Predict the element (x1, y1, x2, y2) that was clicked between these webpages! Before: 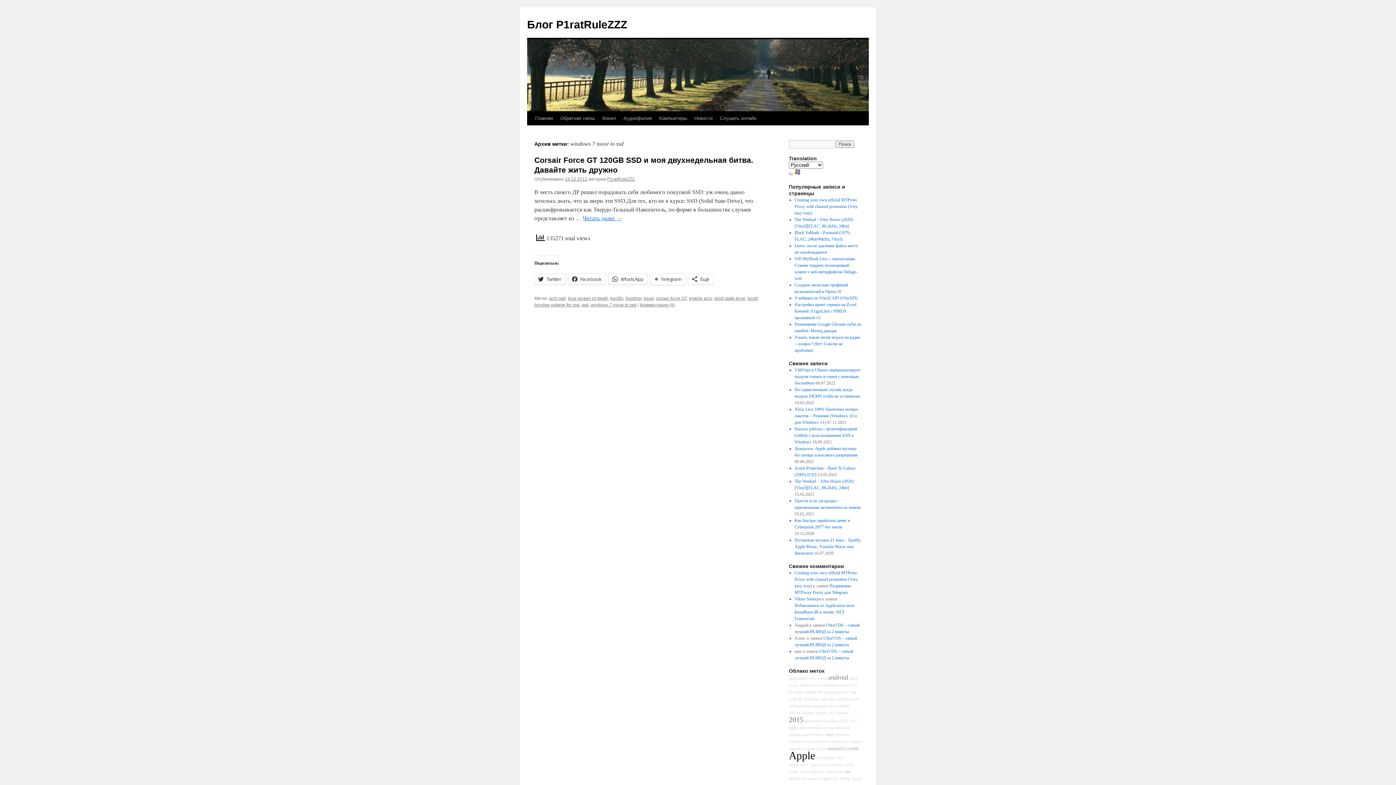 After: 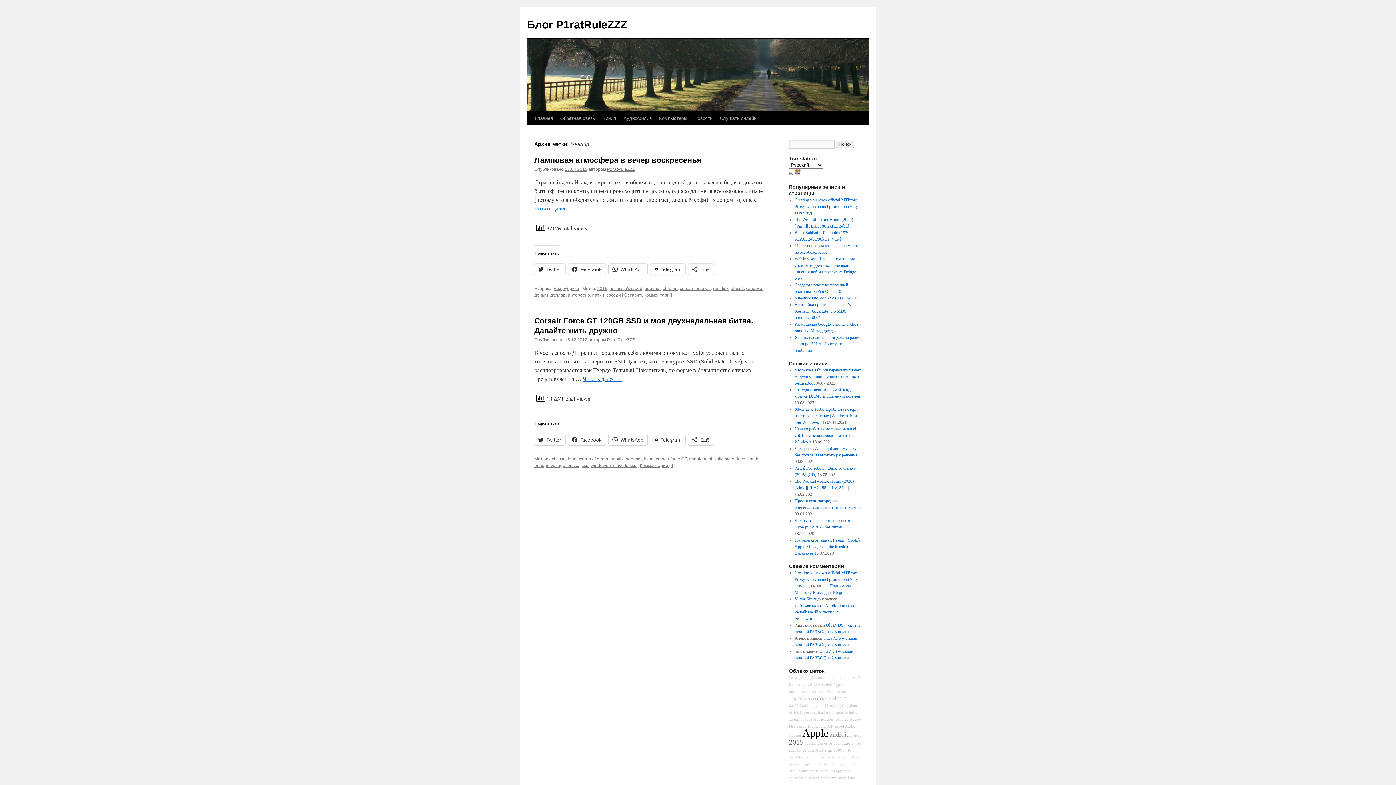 Action: label: bootmgr bbox: (625, 296, 641, 301)